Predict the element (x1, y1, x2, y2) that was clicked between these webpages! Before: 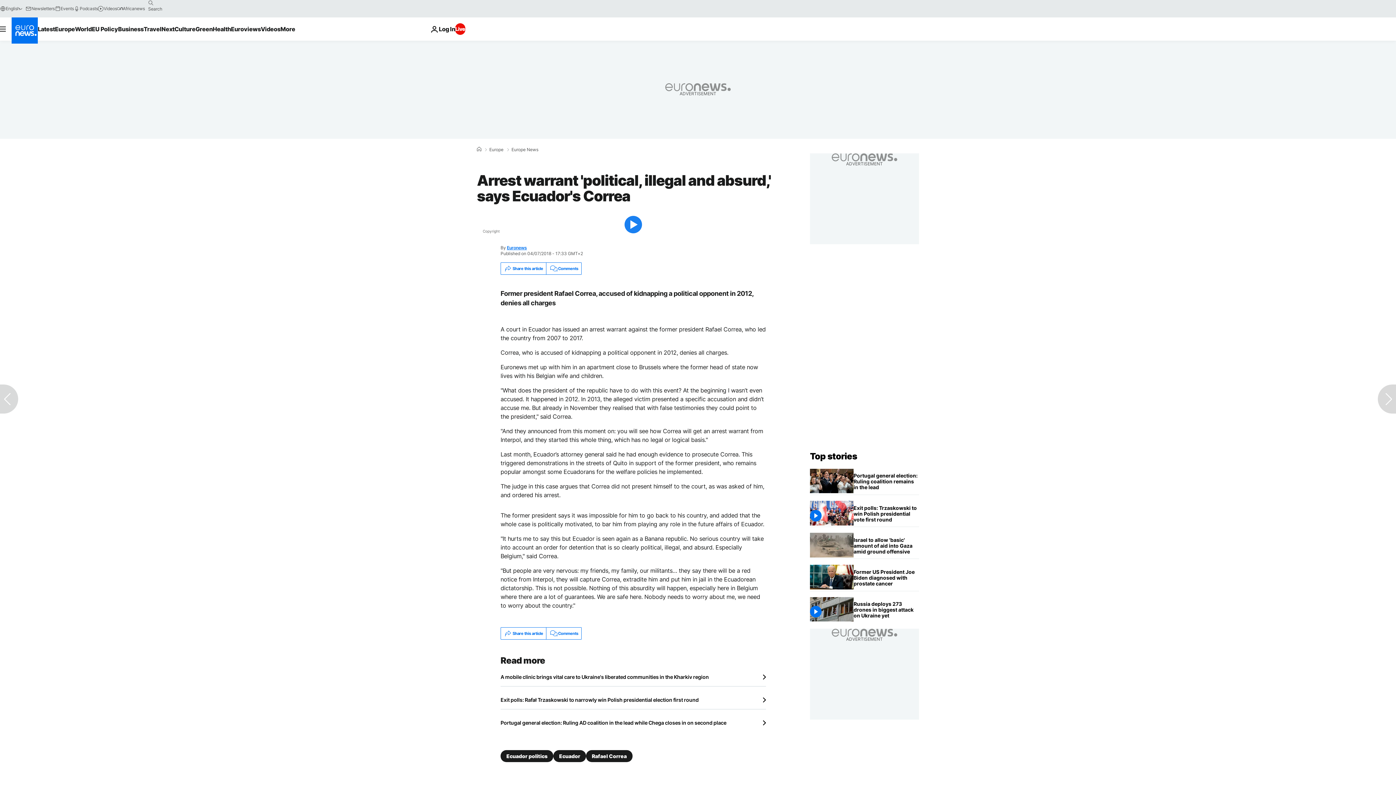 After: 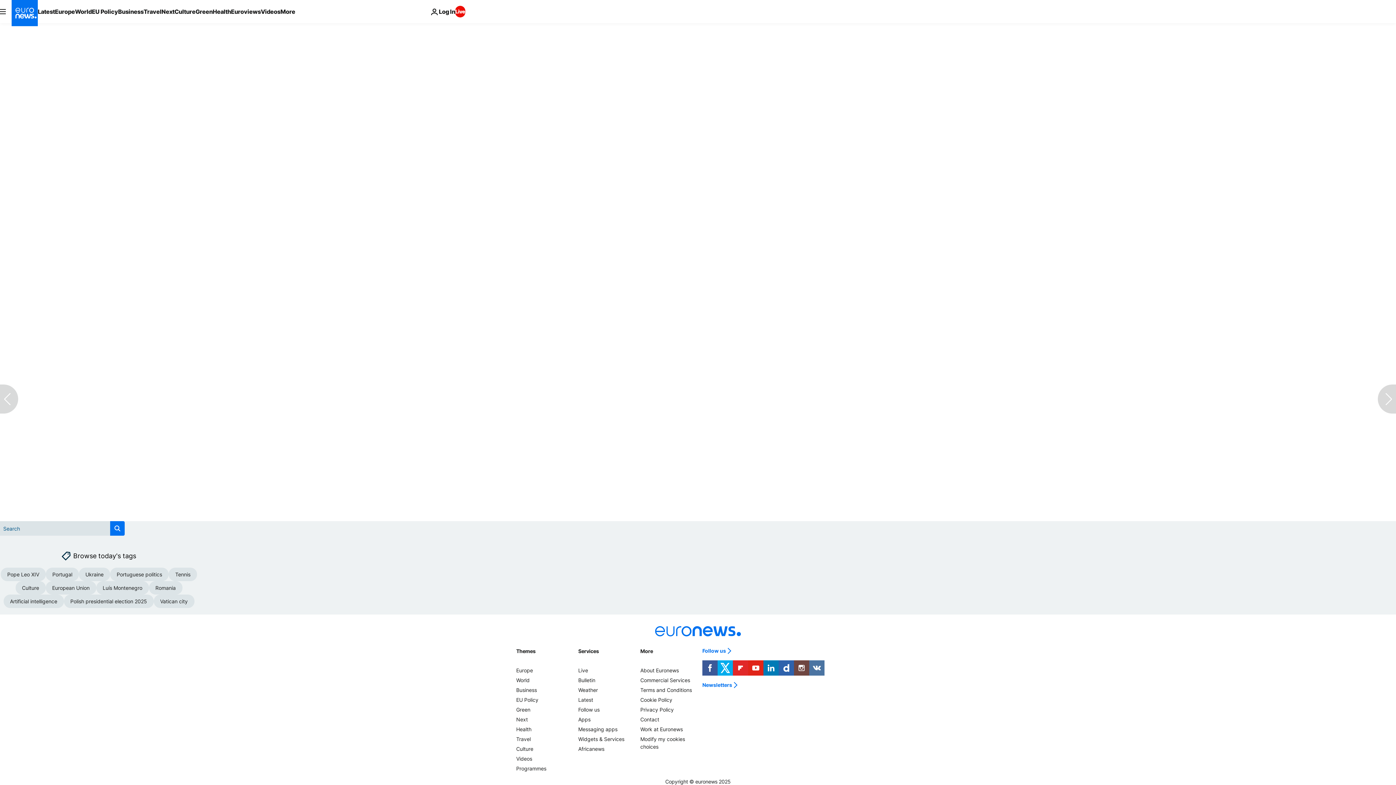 Action: bbox: (546, 628, 581, 639) label: Comments